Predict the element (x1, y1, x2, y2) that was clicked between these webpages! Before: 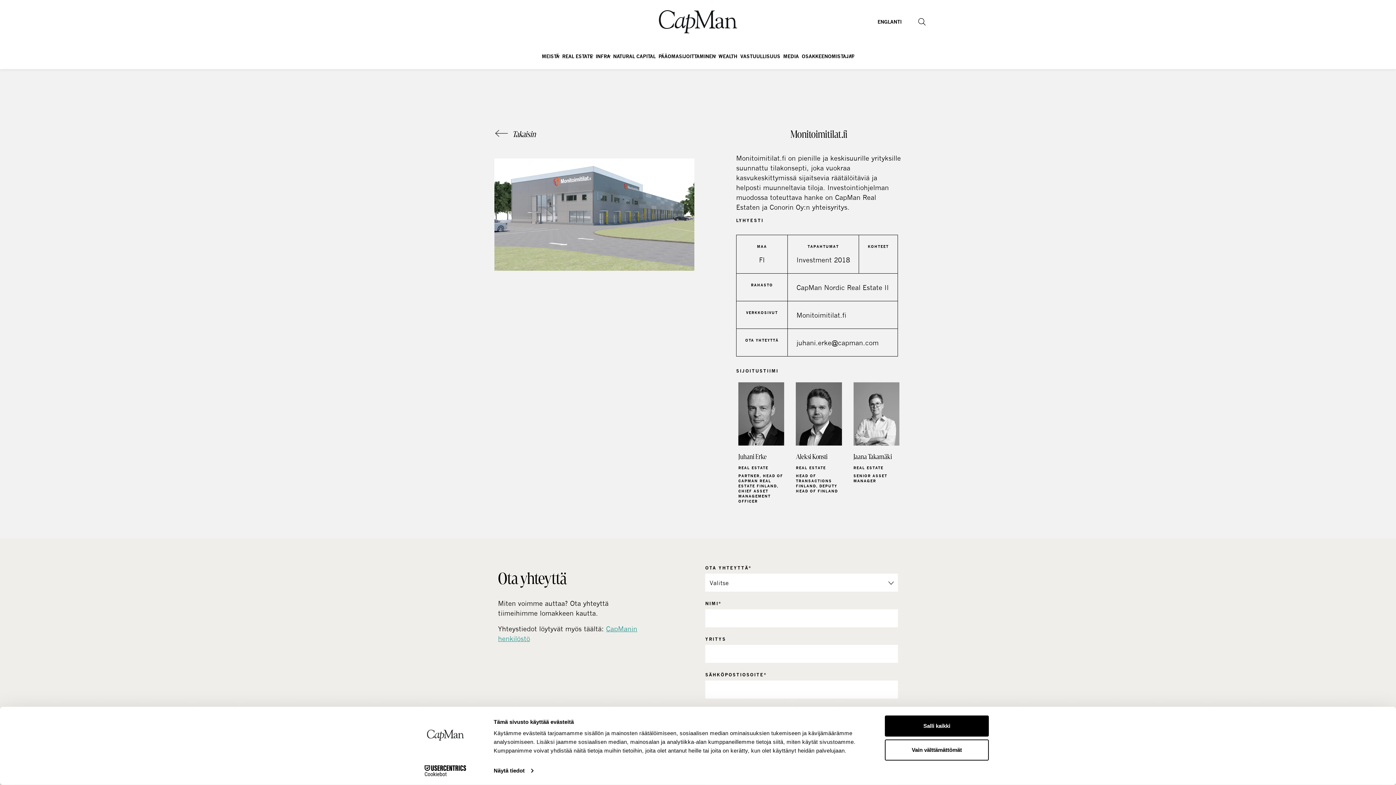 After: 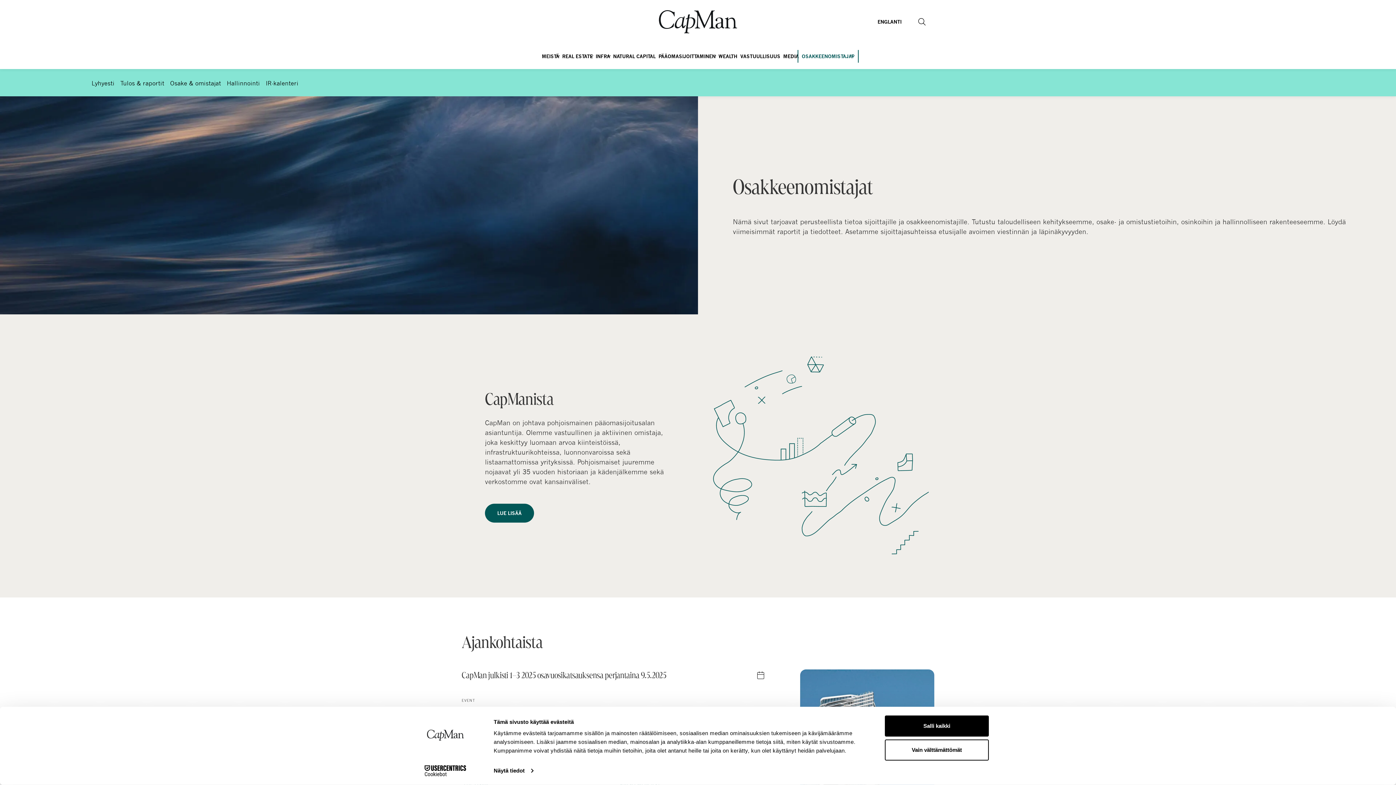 Action: bbox: (800, 43, 855, 69) label: OSAKKEENOMISTAJAT